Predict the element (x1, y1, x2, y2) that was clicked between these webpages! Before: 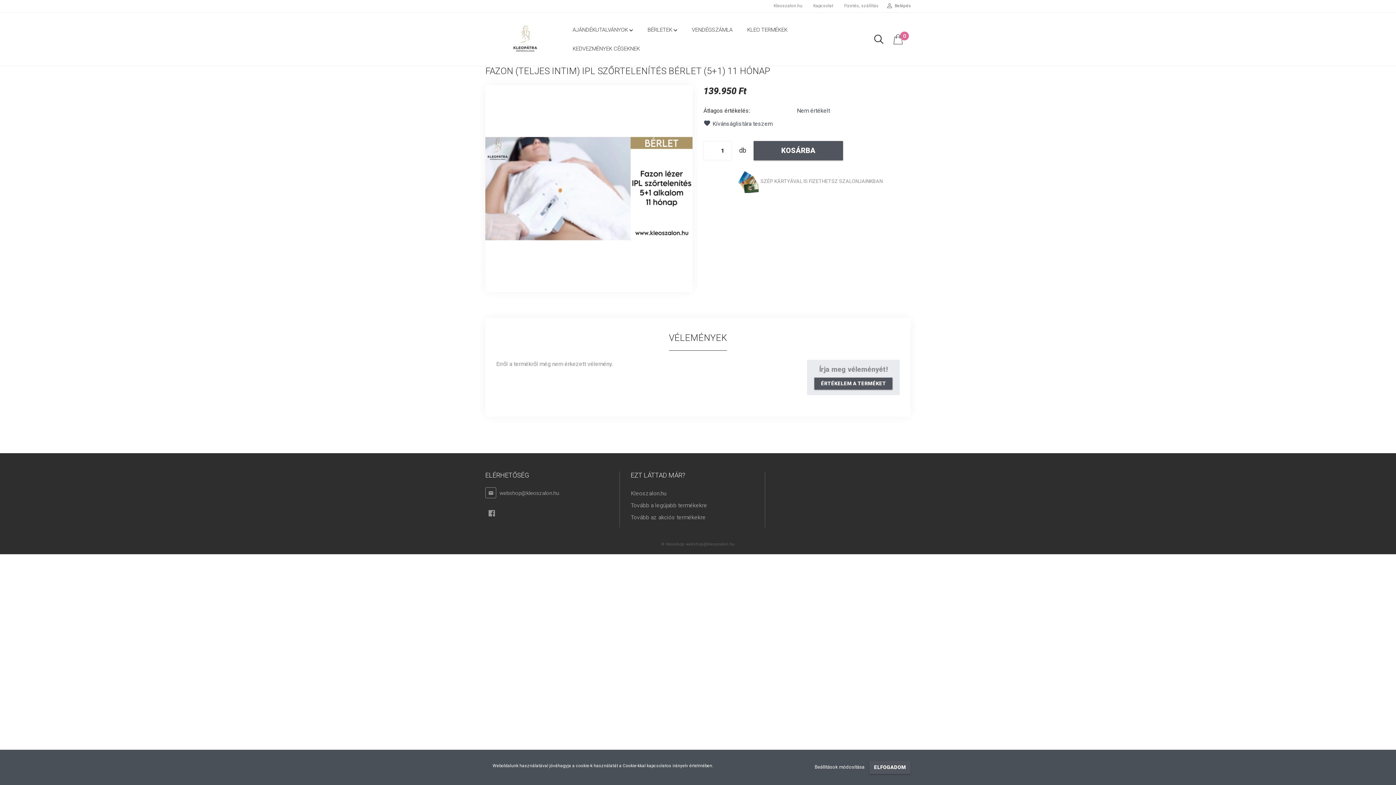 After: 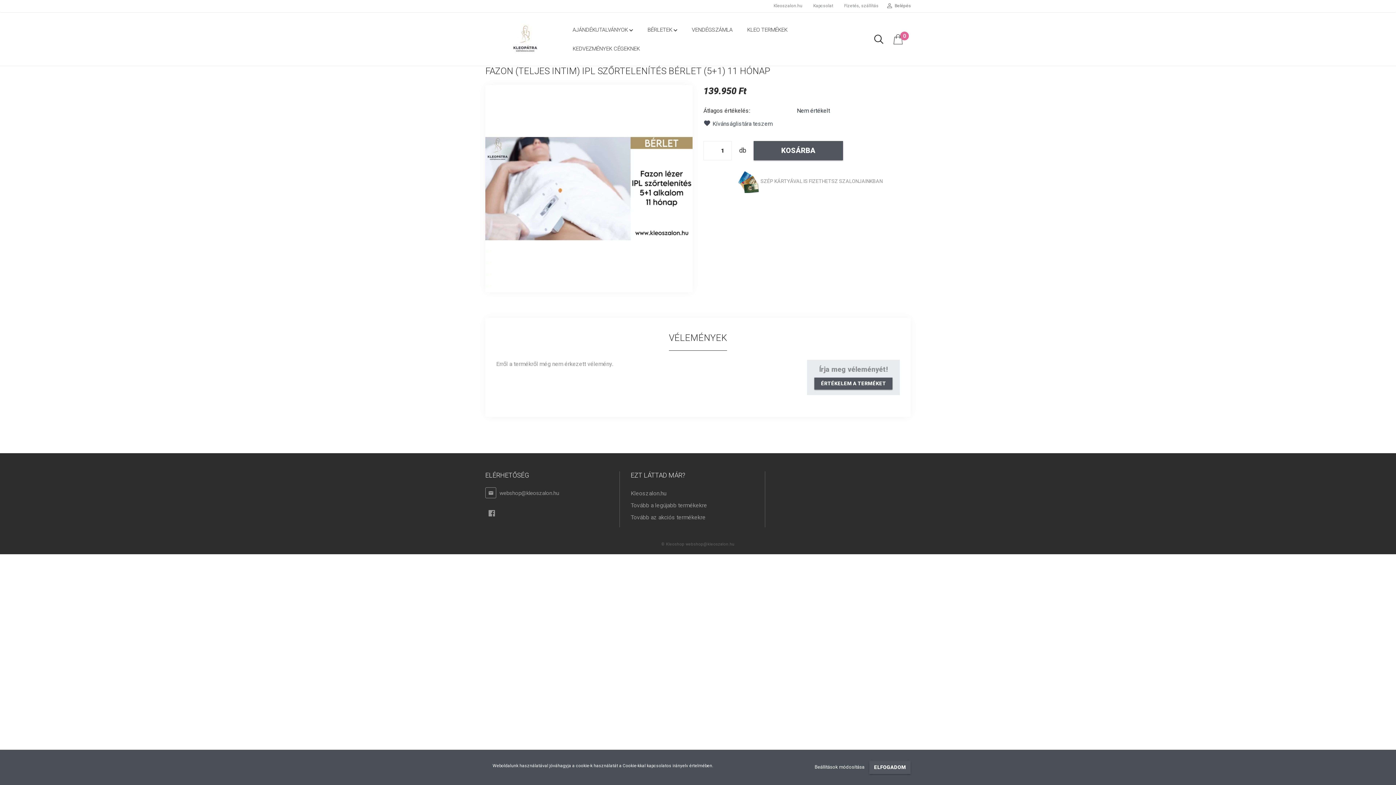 Action: label: Nem értékelt bbox: (797, 107, 830, 114)